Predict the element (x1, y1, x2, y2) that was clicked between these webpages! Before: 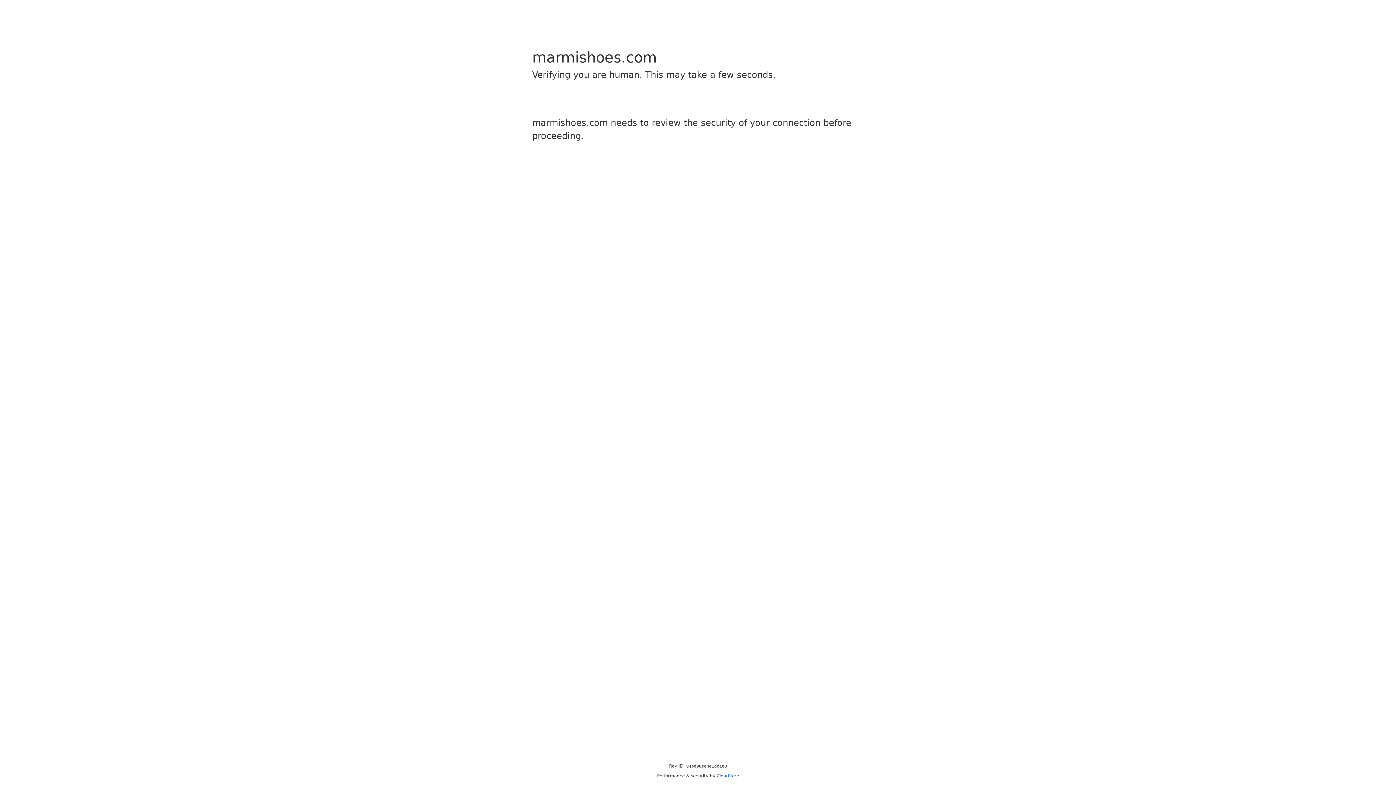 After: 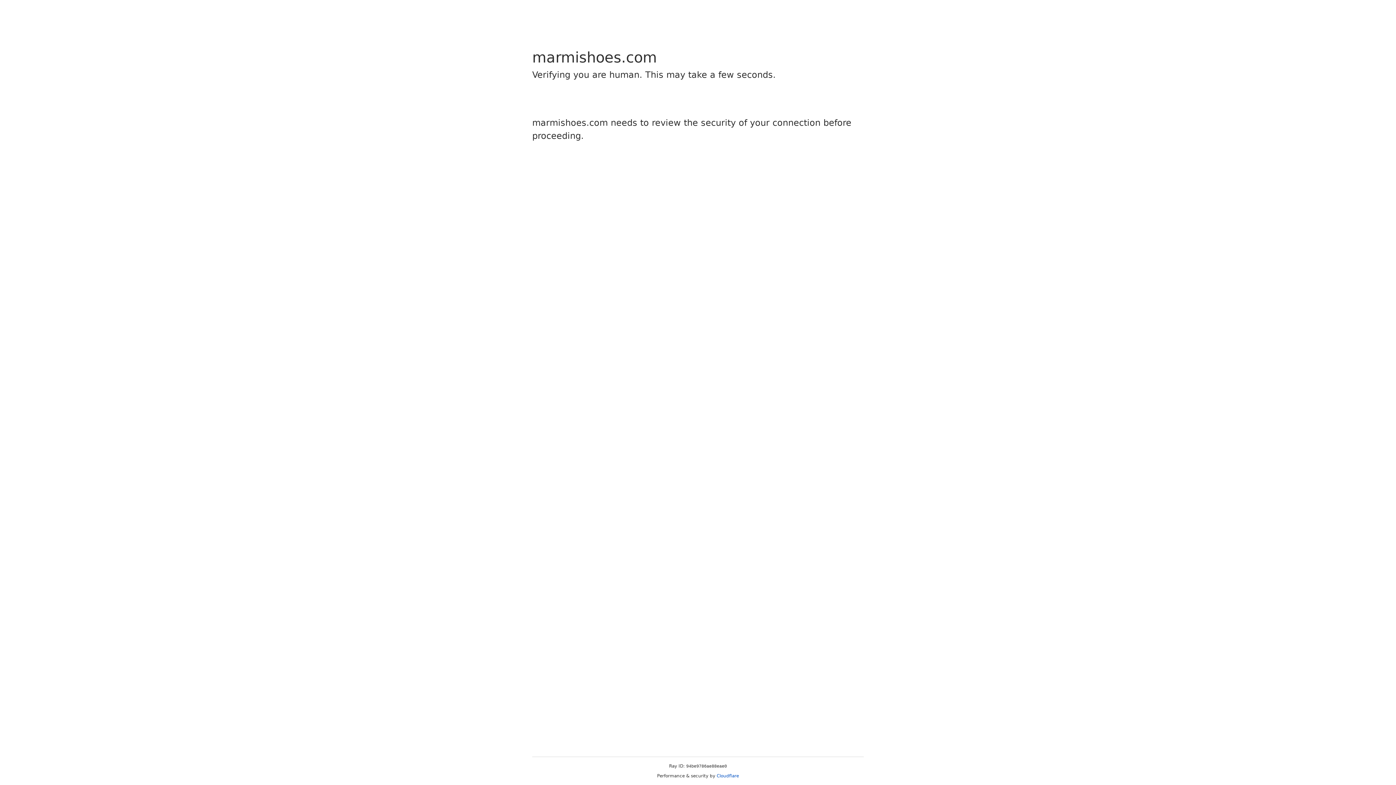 Action: label: Cloudflare bbox: (716, 773, 739, 778)